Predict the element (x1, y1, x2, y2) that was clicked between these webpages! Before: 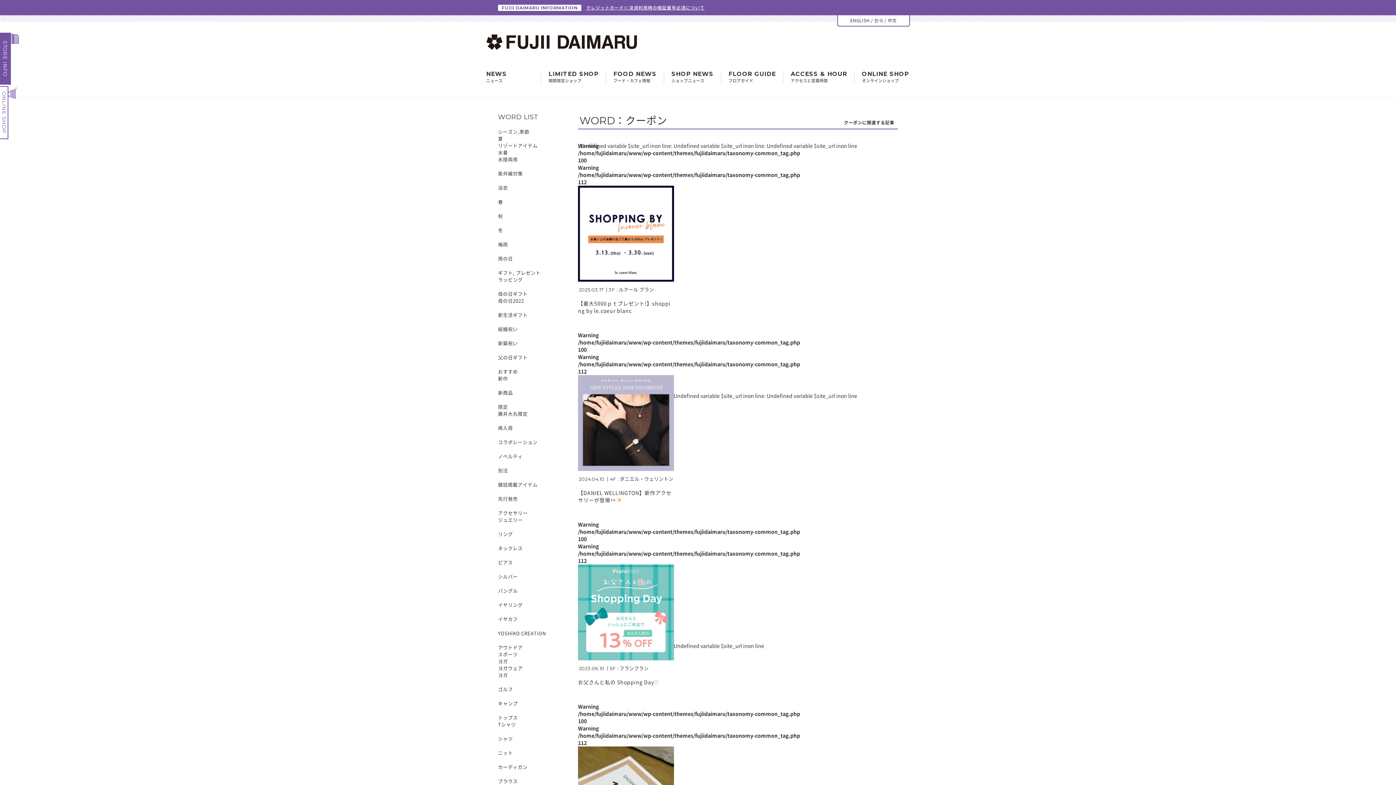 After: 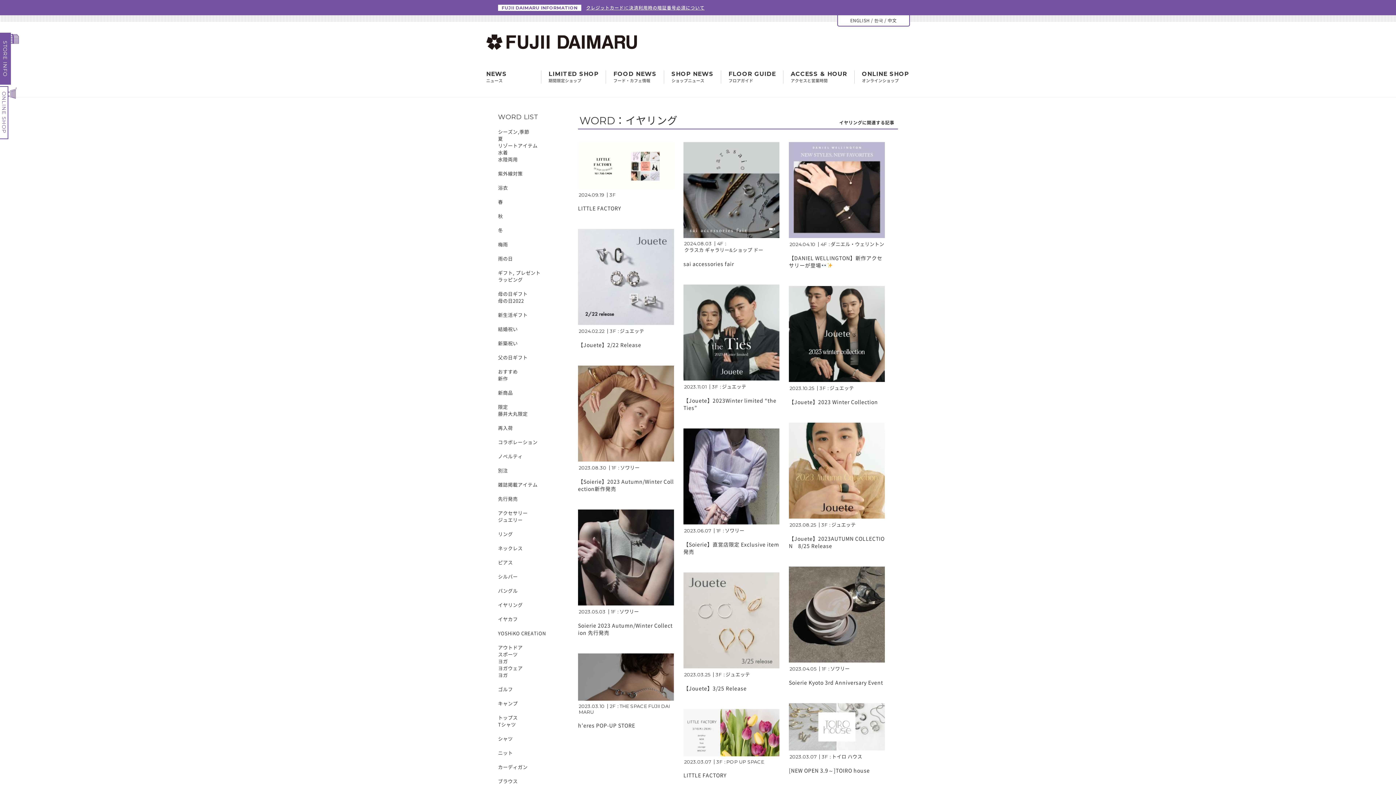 Action: bbox: (498, 601, 522, 608) label: イヤリング